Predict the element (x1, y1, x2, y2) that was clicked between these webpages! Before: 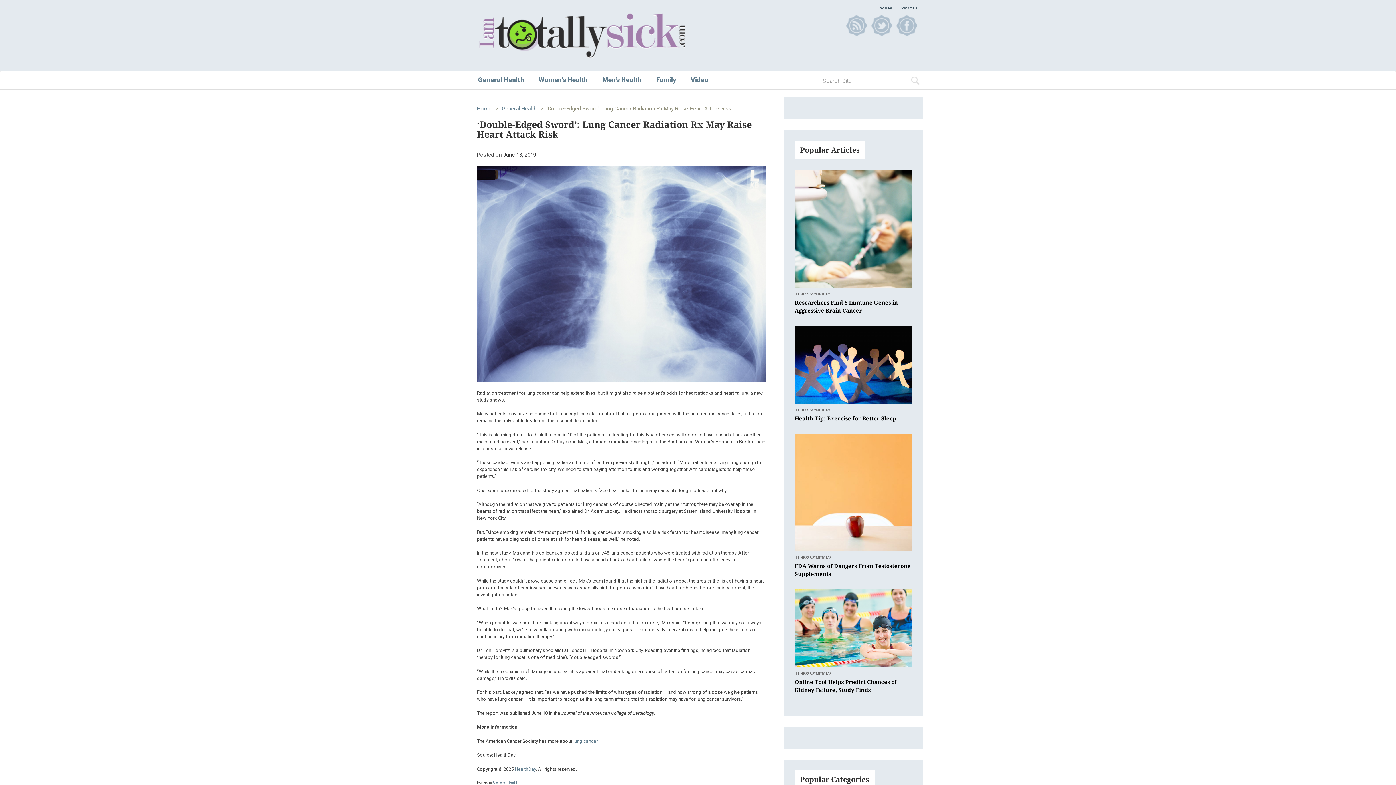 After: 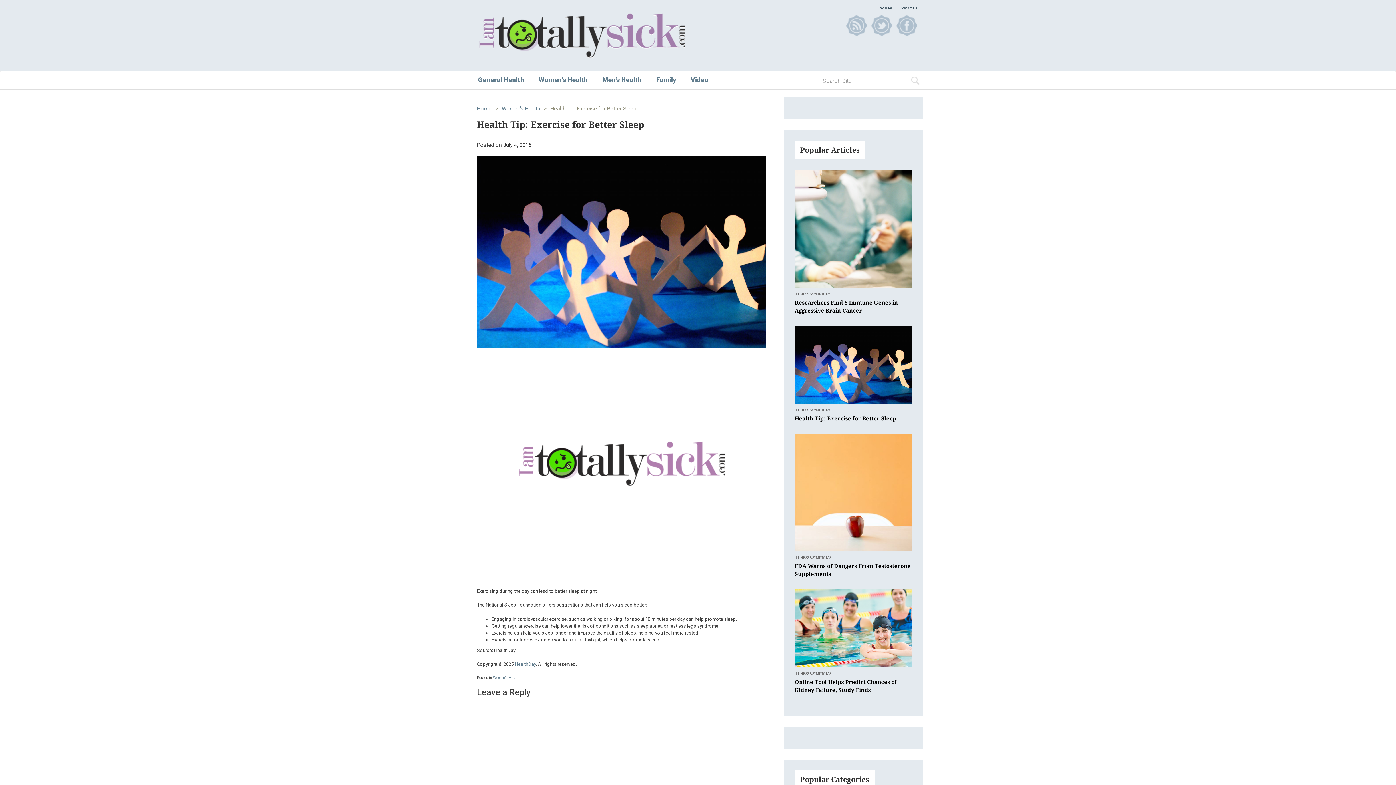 Action: bbox: (794, 325, 912, 404)